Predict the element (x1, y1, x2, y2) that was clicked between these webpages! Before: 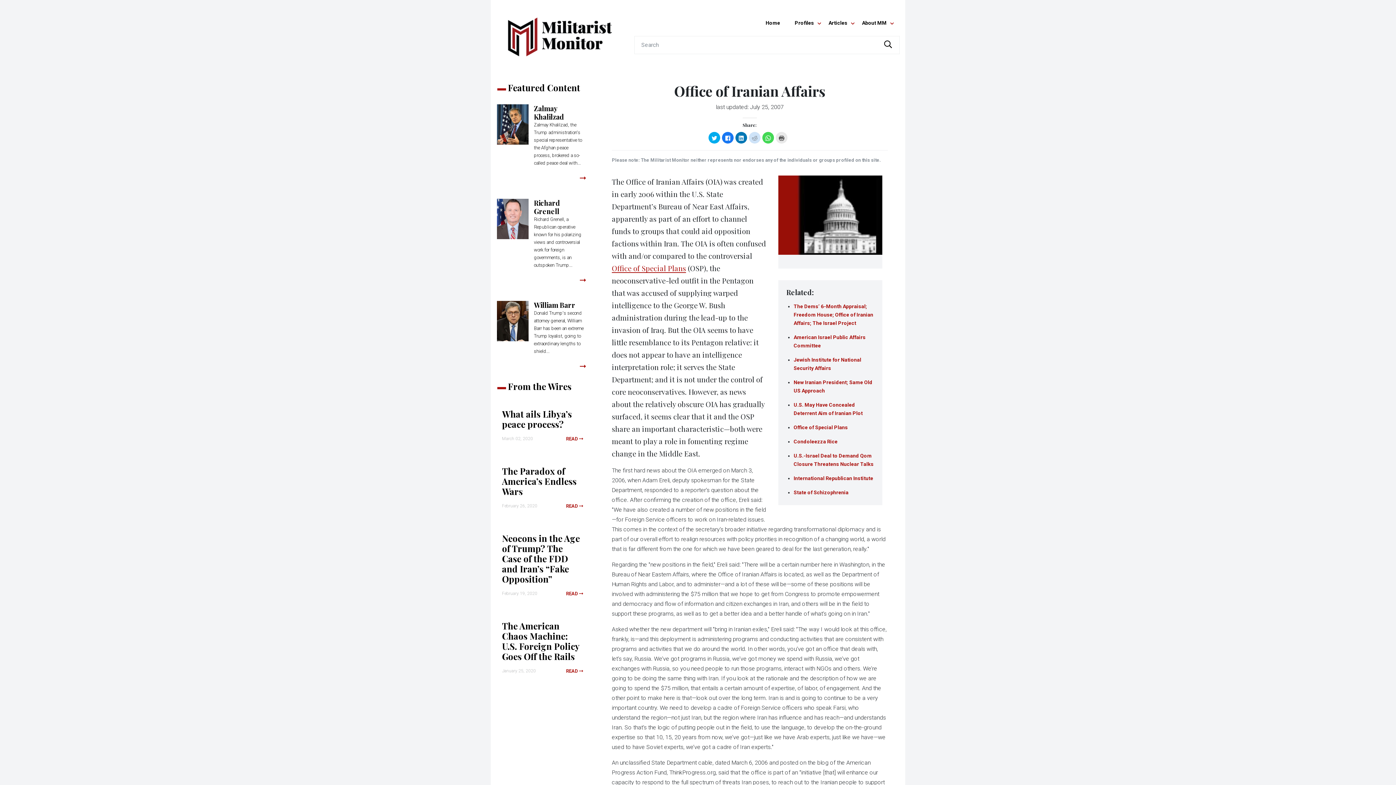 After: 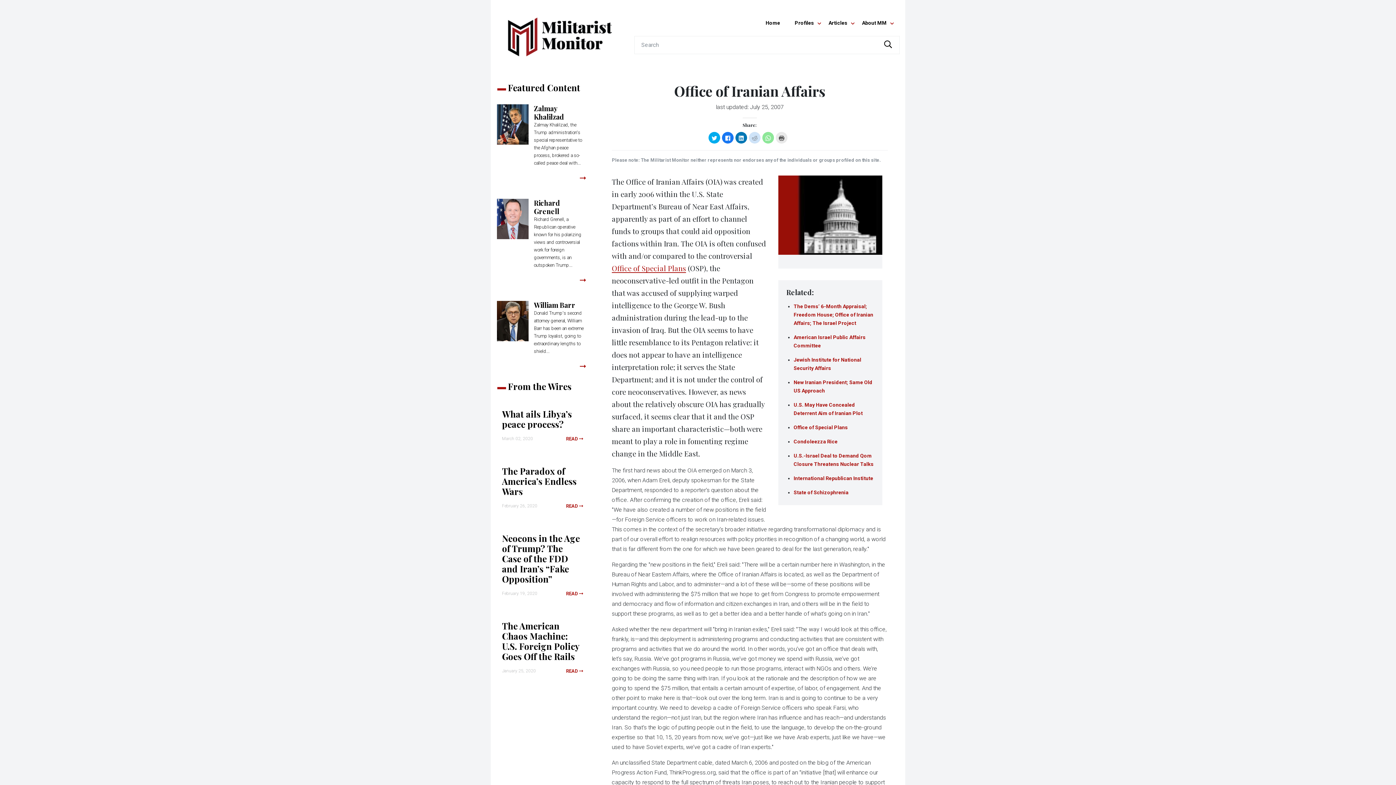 Action: label: Click to share on WhatsApp (Opens in new window) bbox: (762, 131, 774, 143)